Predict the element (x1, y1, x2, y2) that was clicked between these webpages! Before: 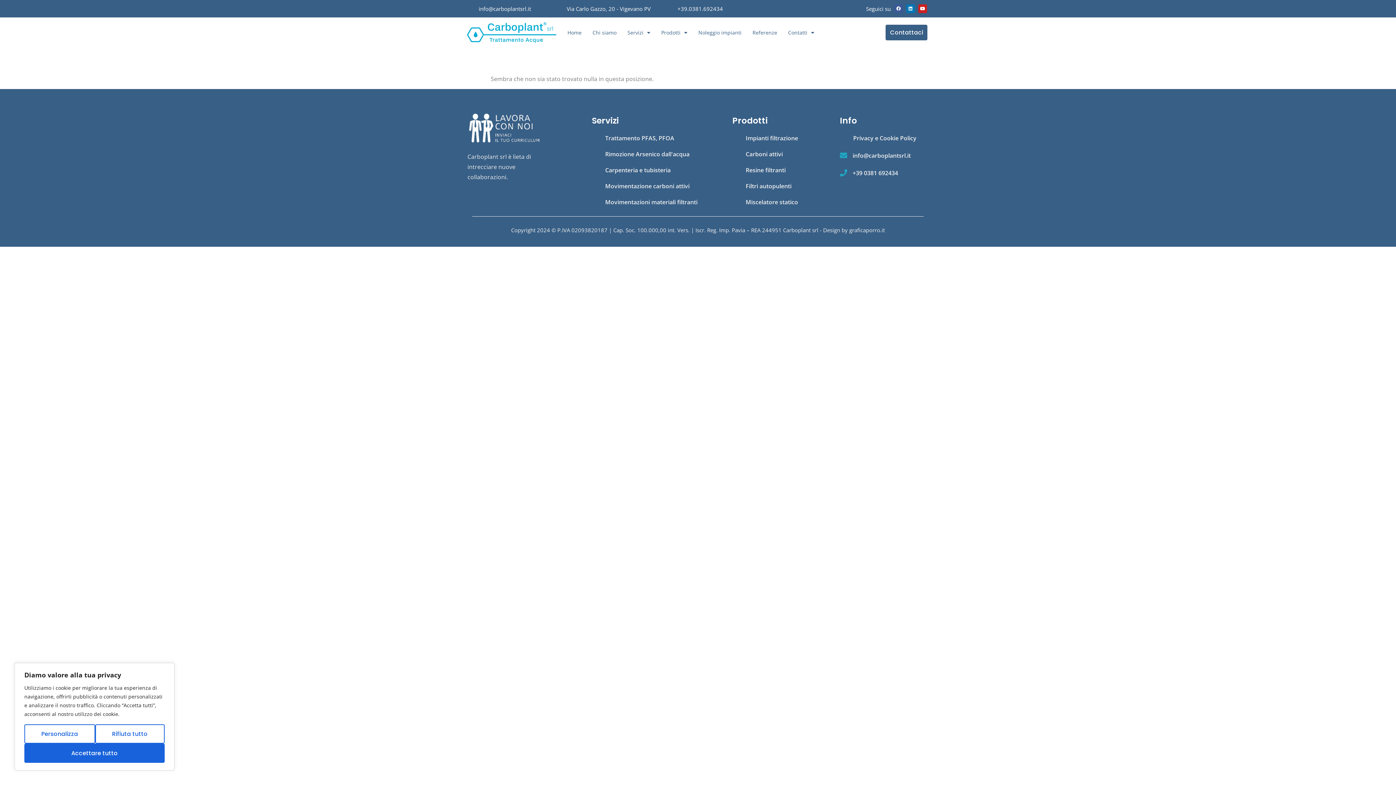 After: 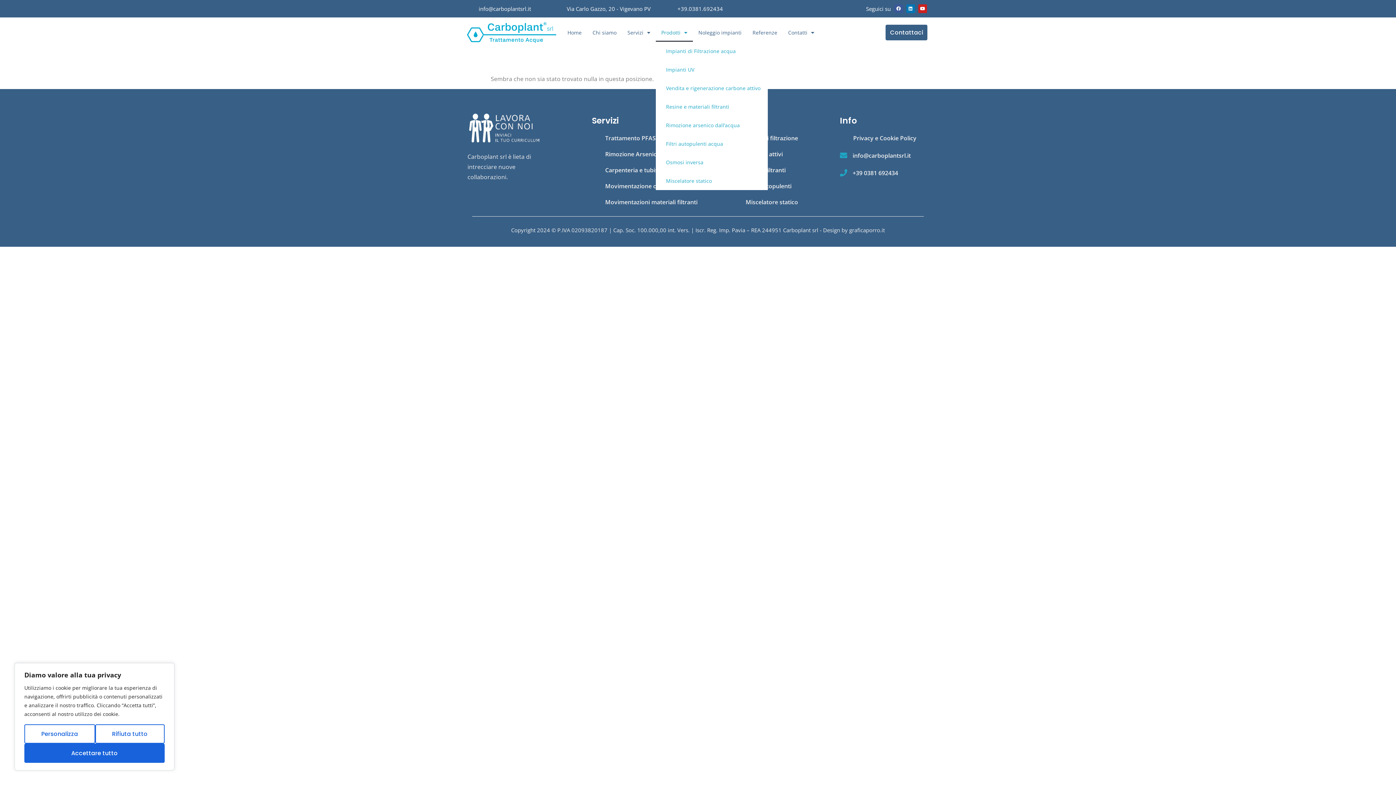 Action: bbox: (656, 23, 693, 41) label: Prodotti